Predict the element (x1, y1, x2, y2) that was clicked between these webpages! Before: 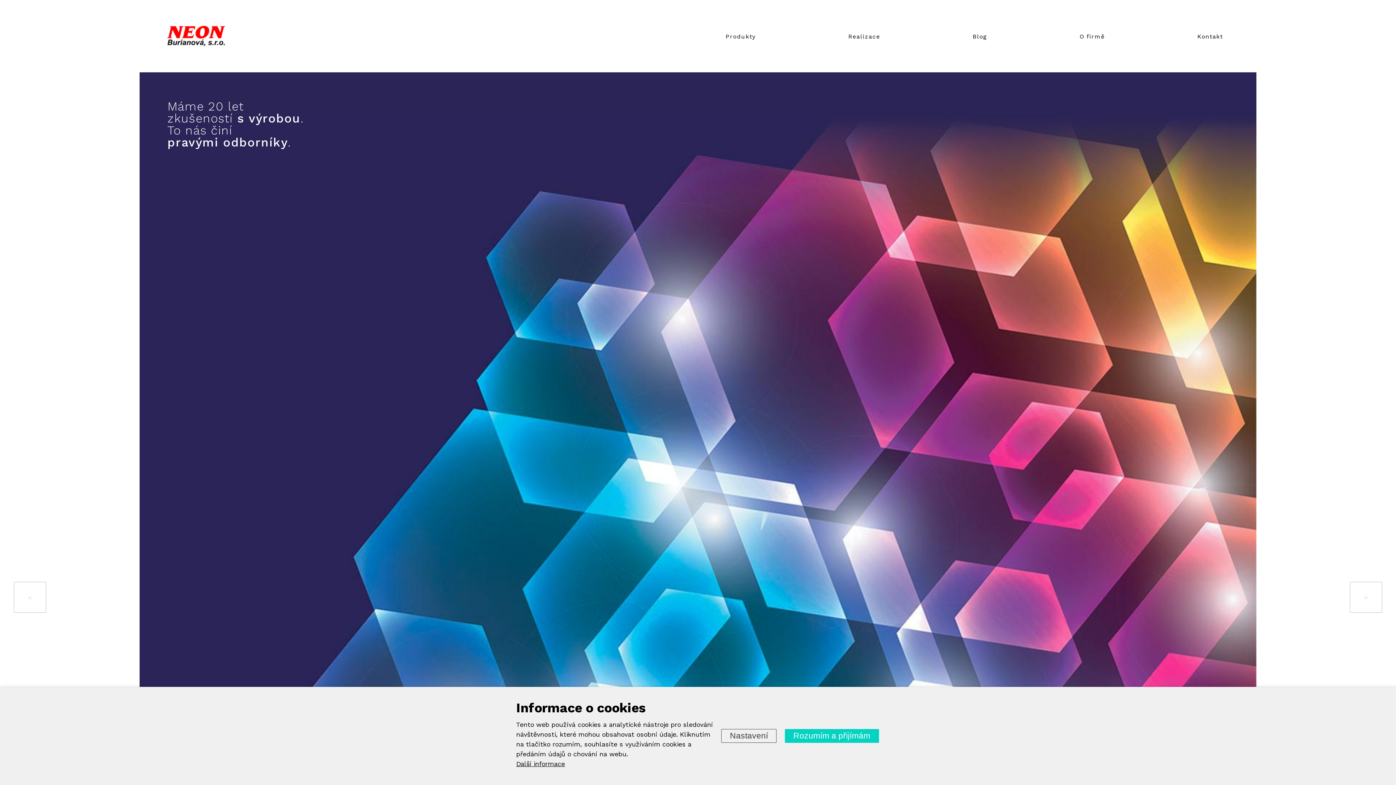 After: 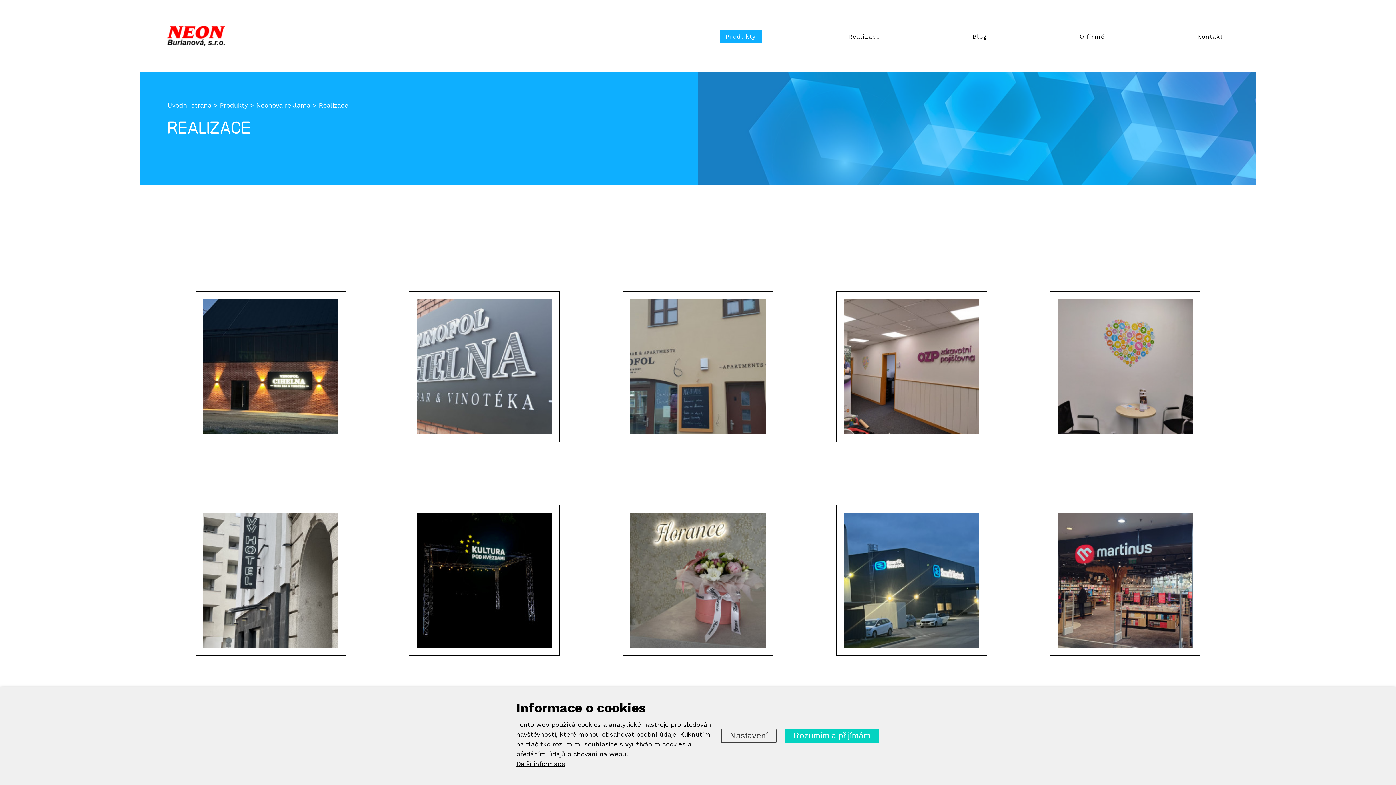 Action: bbox: (842, 30, 886, 42) label: Realizace